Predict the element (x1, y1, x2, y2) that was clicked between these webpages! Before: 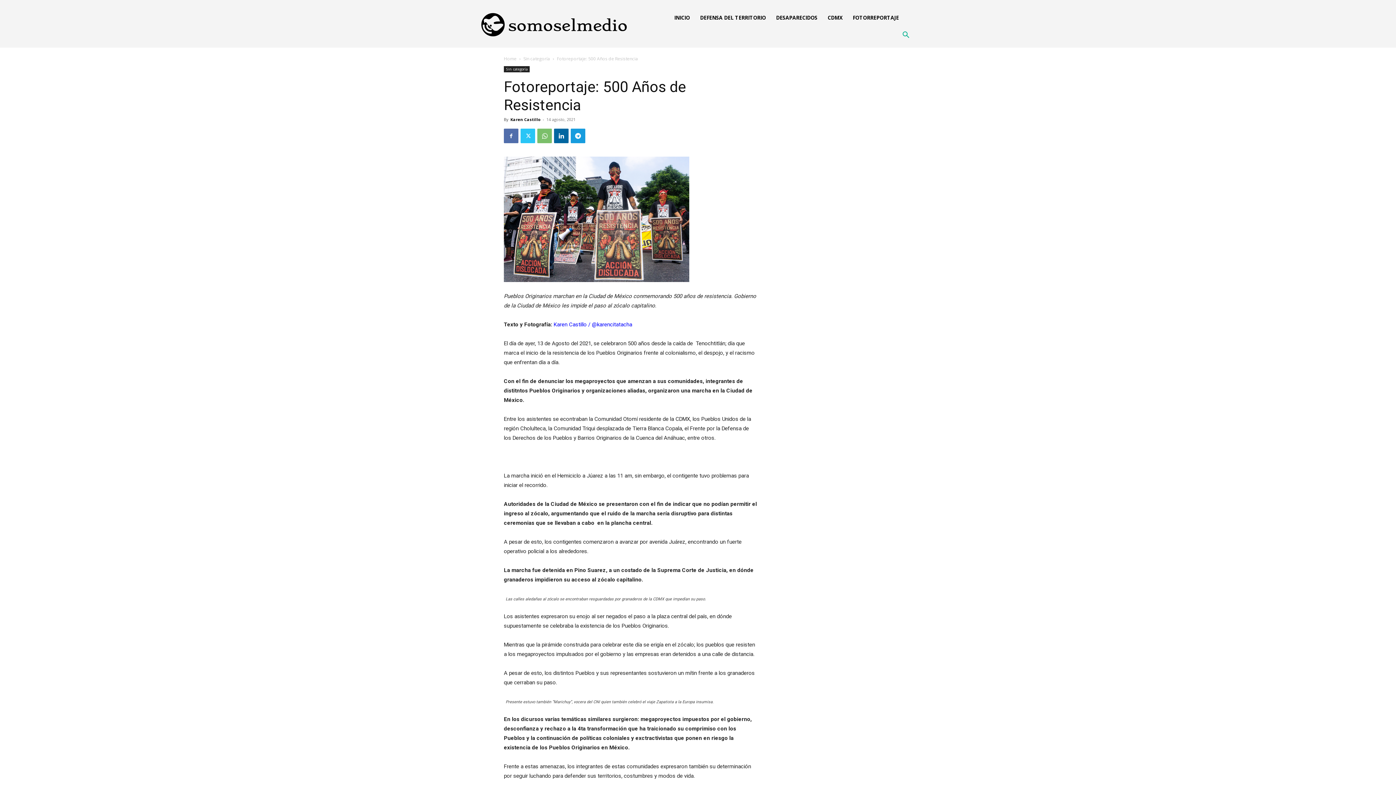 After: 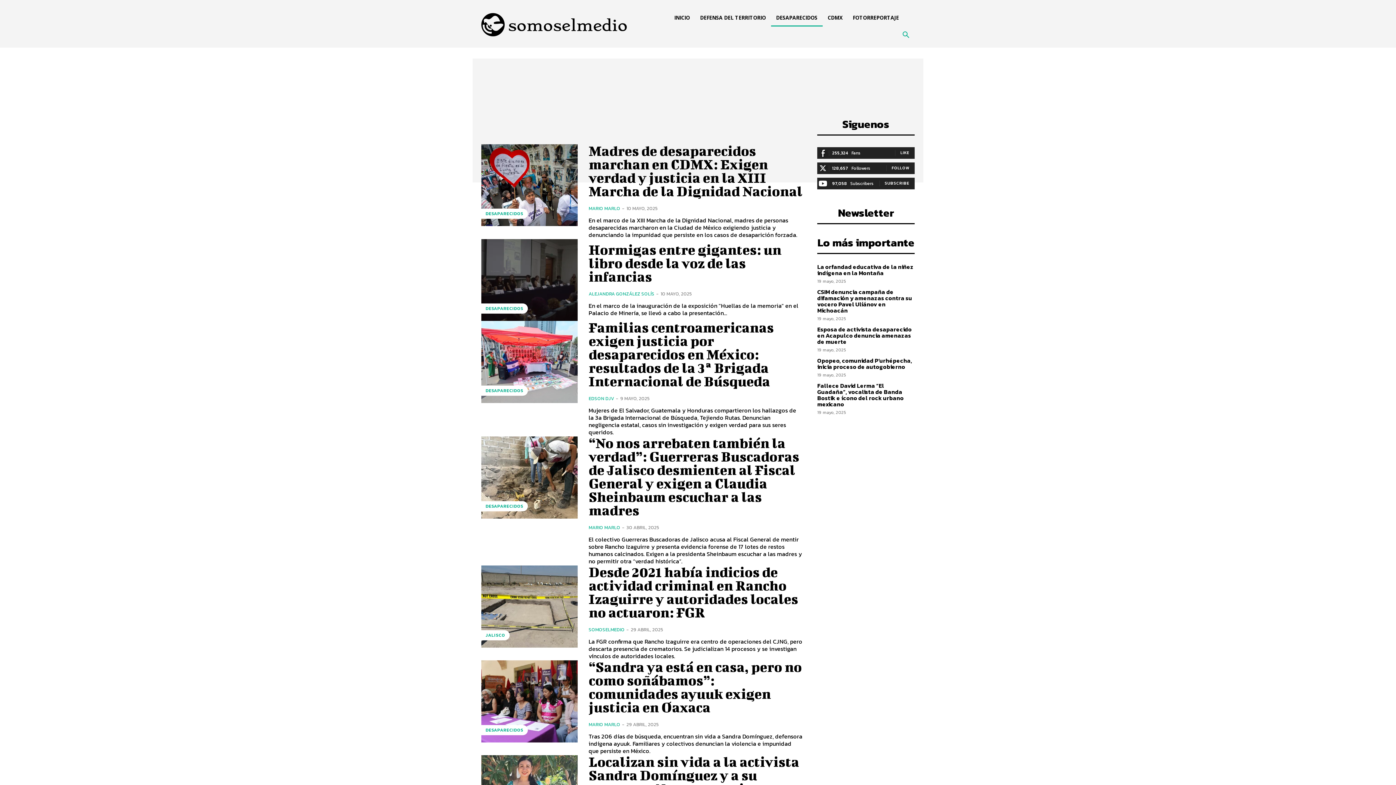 Action: bbox: (771, 9, 822, 26) label: DESAPARECIDOS